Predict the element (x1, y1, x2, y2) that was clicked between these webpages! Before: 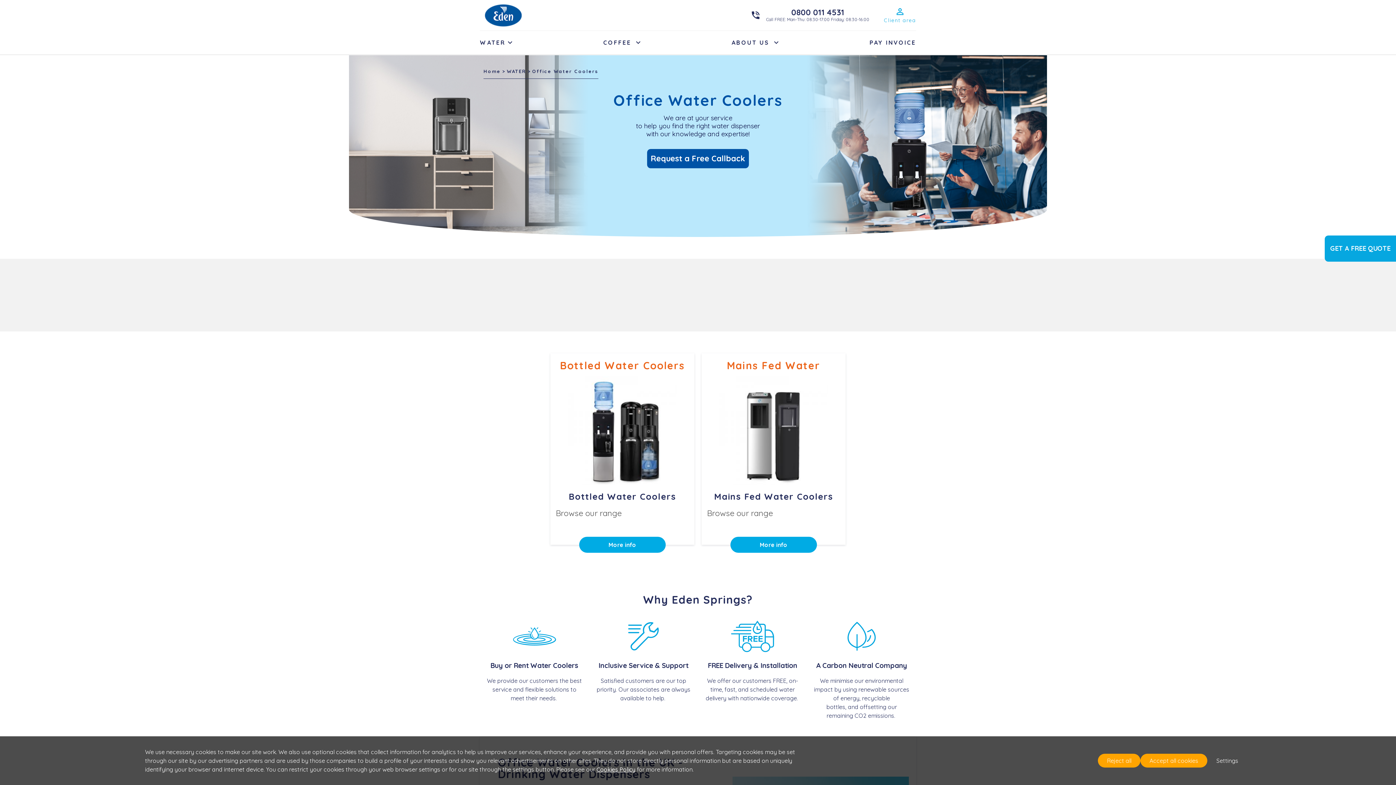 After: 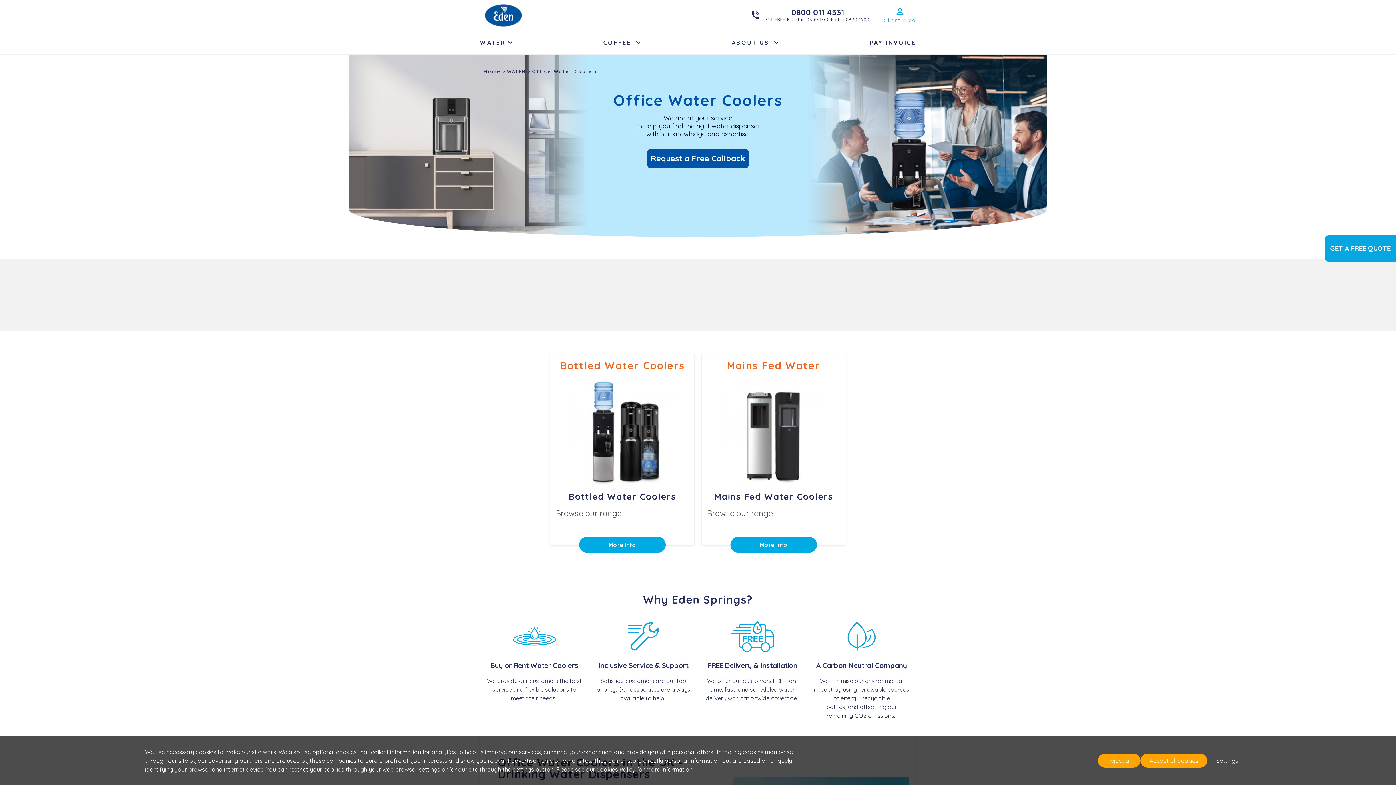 Action: bbox: (750, 10, 766, 20) label: 